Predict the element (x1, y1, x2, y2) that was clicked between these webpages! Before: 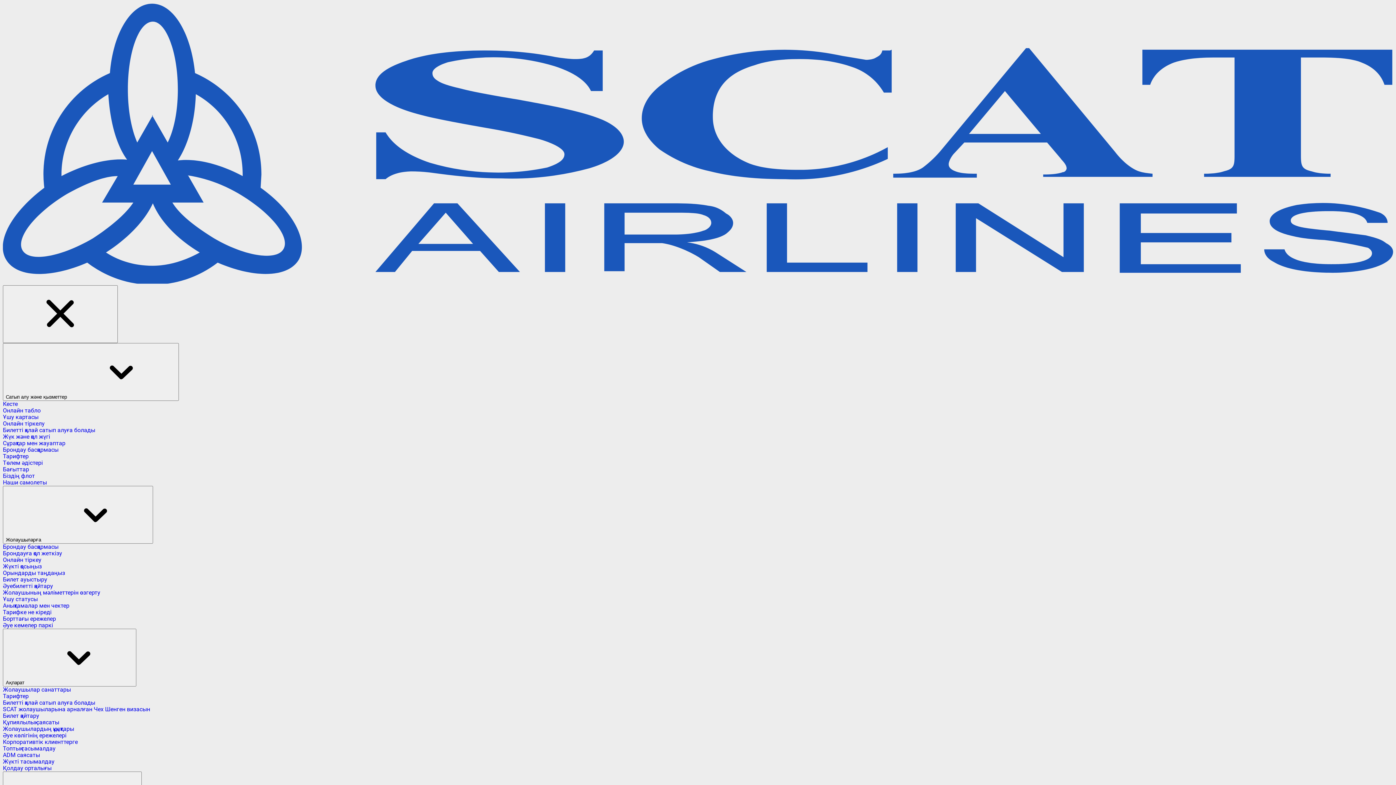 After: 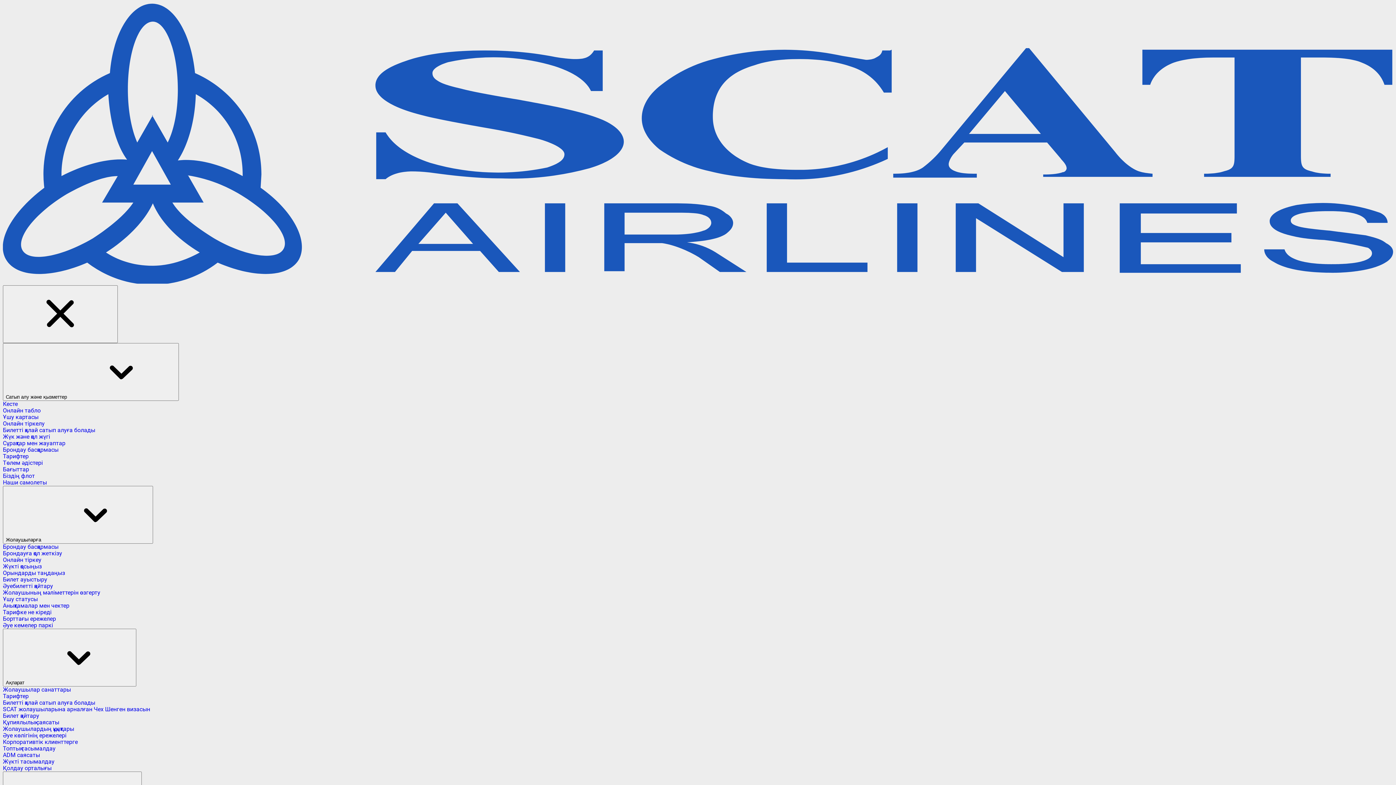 Action: label: Жүк және қол жүгі bbox: (2, 433, 50, 440)